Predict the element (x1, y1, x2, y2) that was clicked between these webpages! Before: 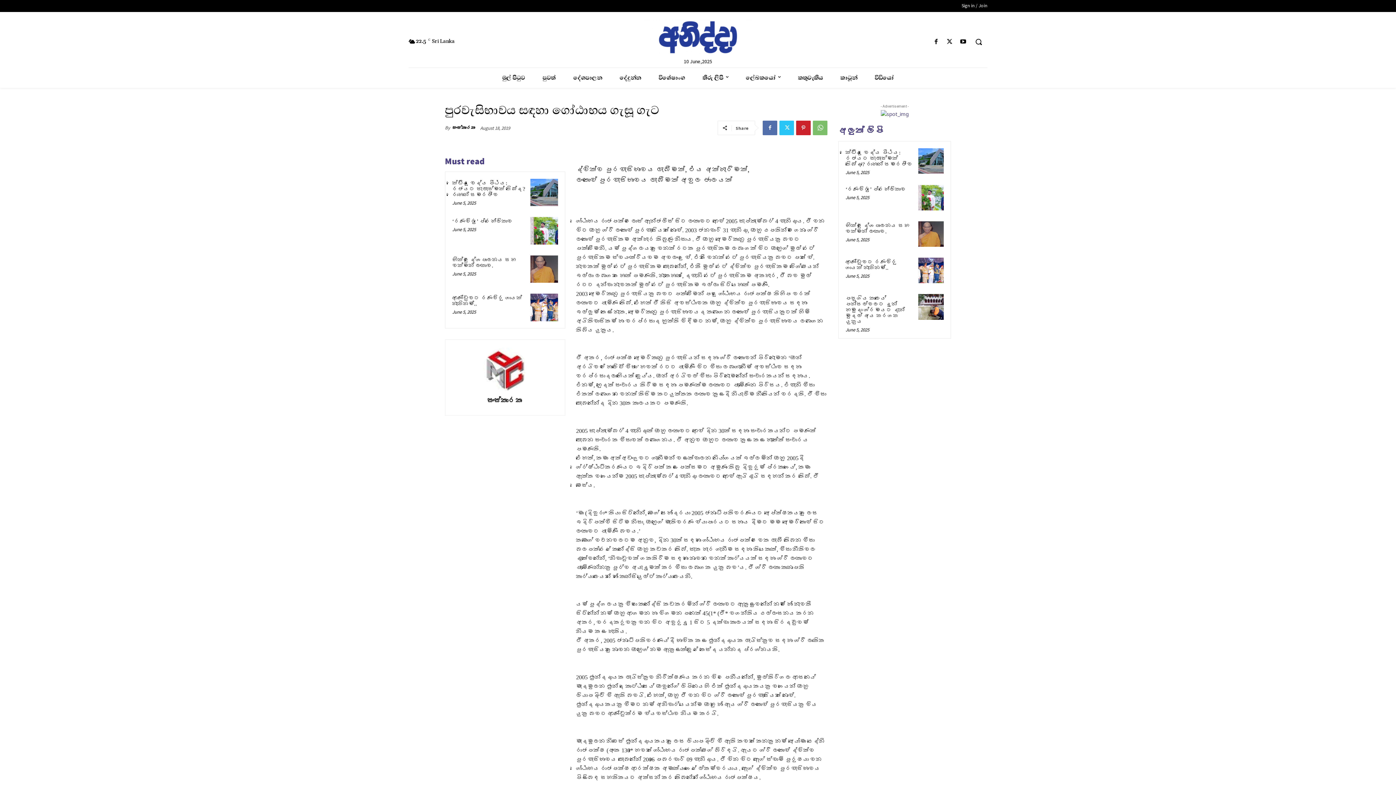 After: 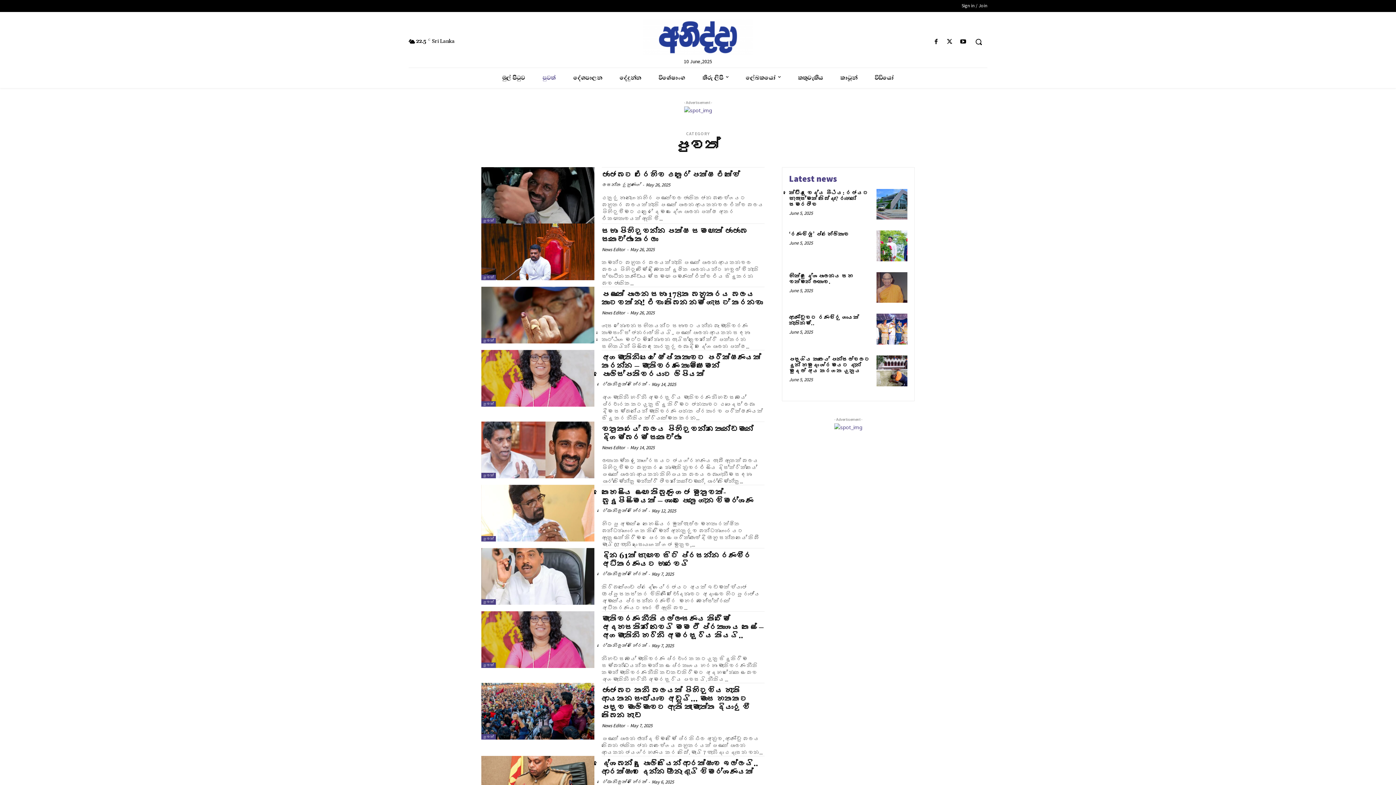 Action: label: පුවත් bbox: (534, 67, 564, 87)